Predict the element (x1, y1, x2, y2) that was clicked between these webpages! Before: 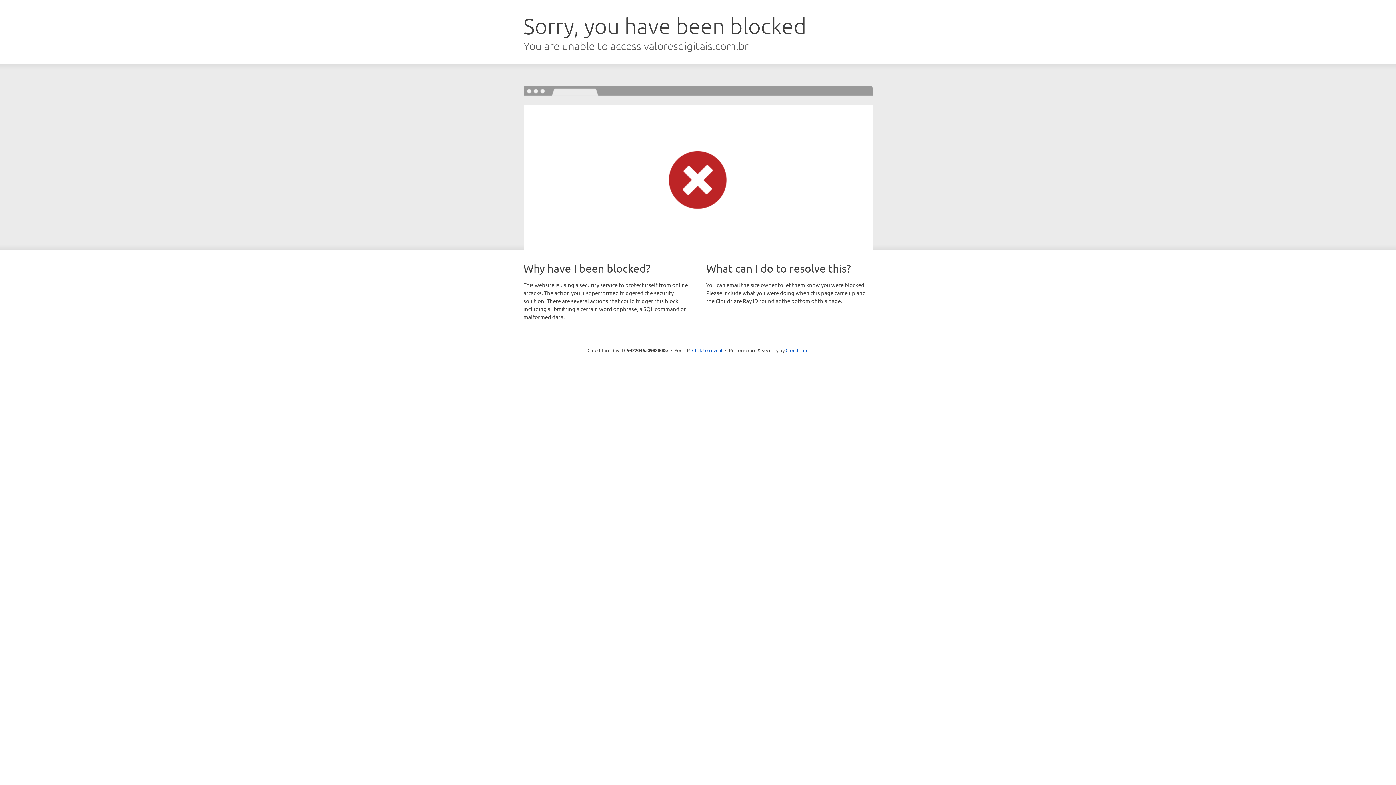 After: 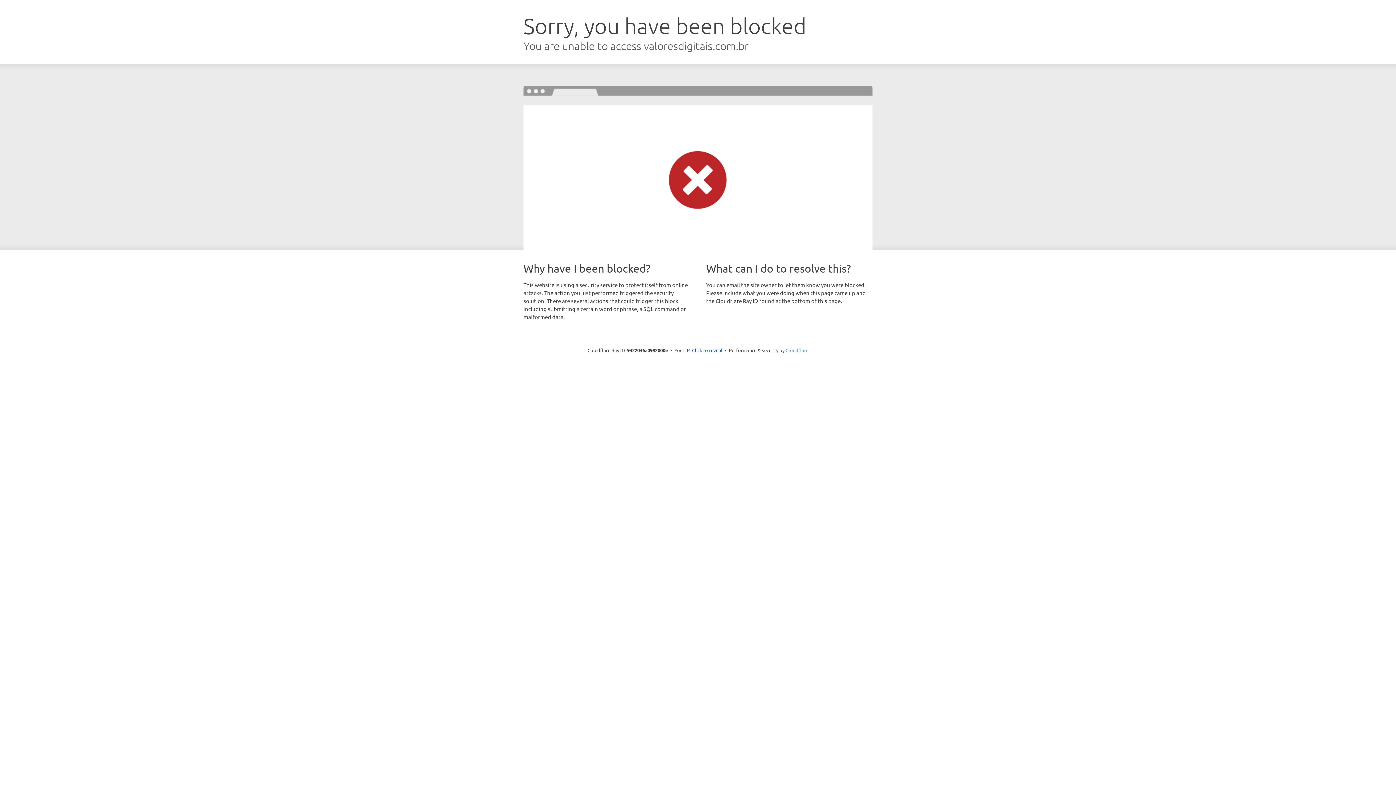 Action: bbox: (785, 347, 808, 353) label: Cloudflare